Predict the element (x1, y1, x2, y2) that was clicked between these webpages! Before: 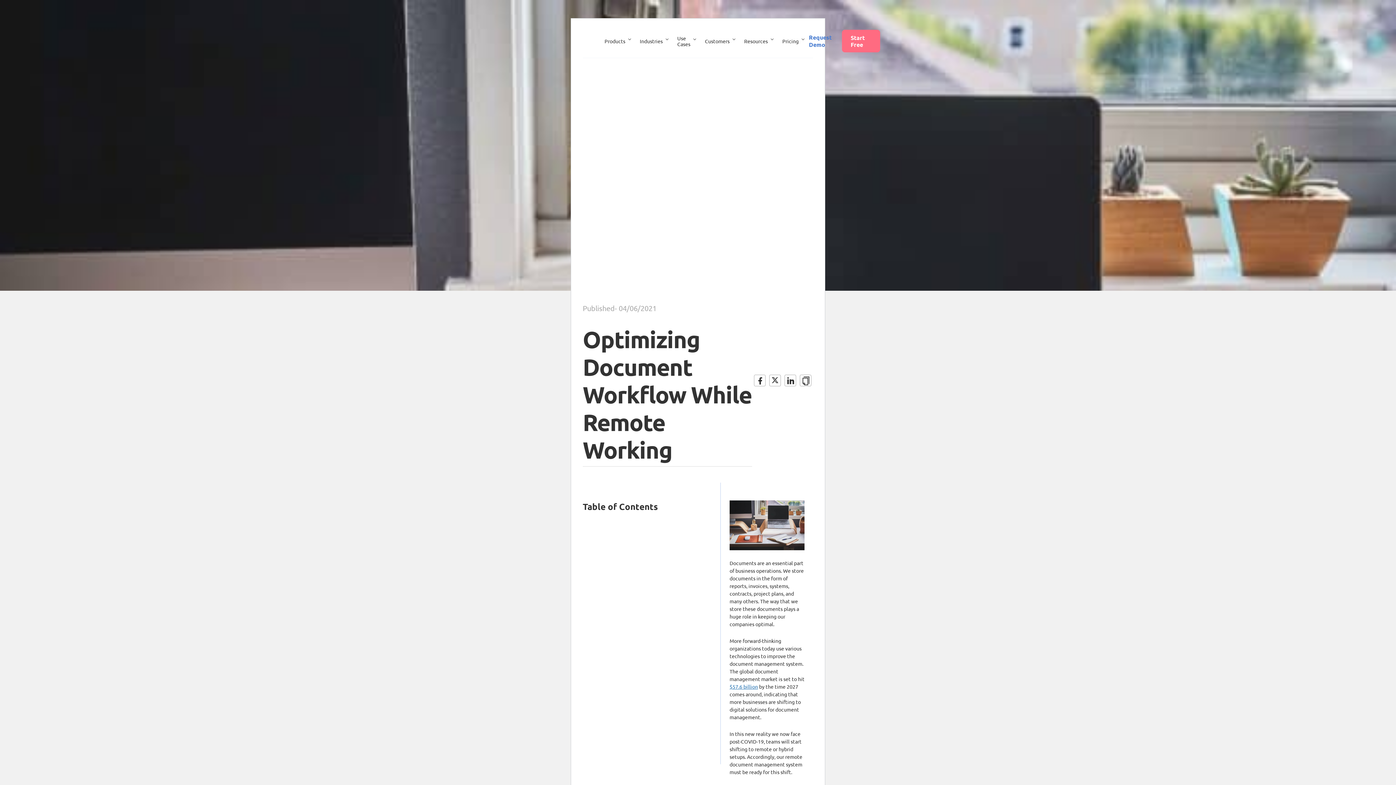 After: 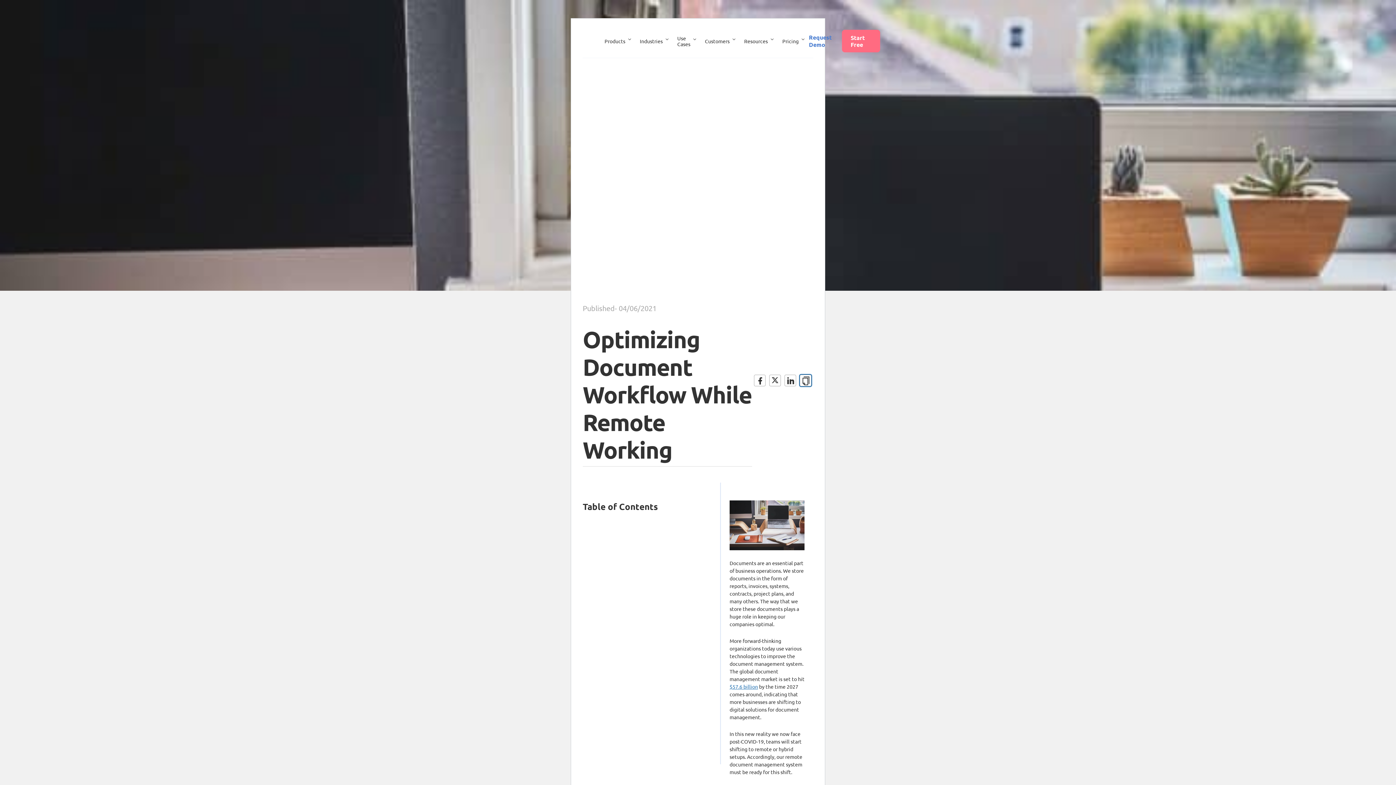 Action: bbox: (800, 374, 811, 386)